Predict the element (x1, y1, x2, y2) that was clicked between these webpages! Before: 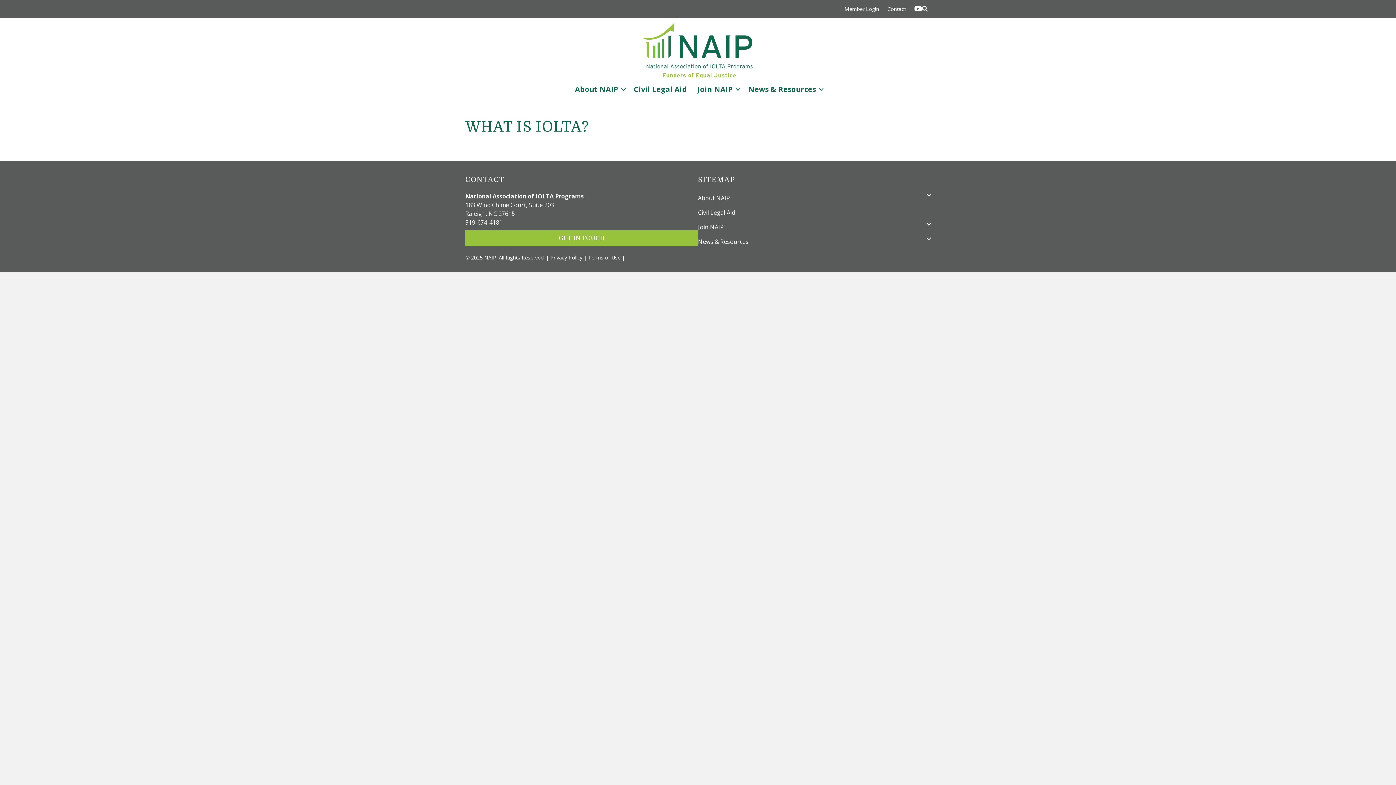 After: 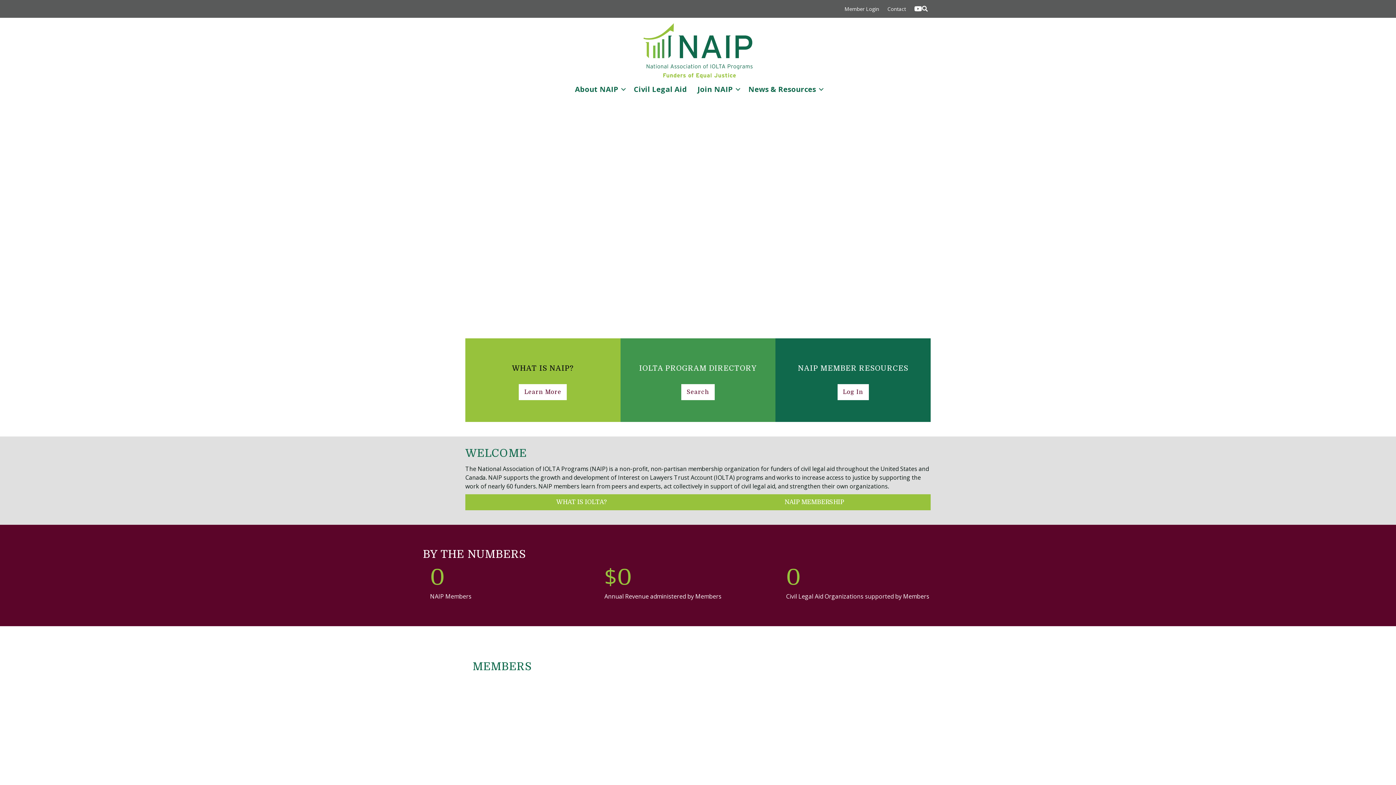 Action: bbox: (643, 46, 752, 54)